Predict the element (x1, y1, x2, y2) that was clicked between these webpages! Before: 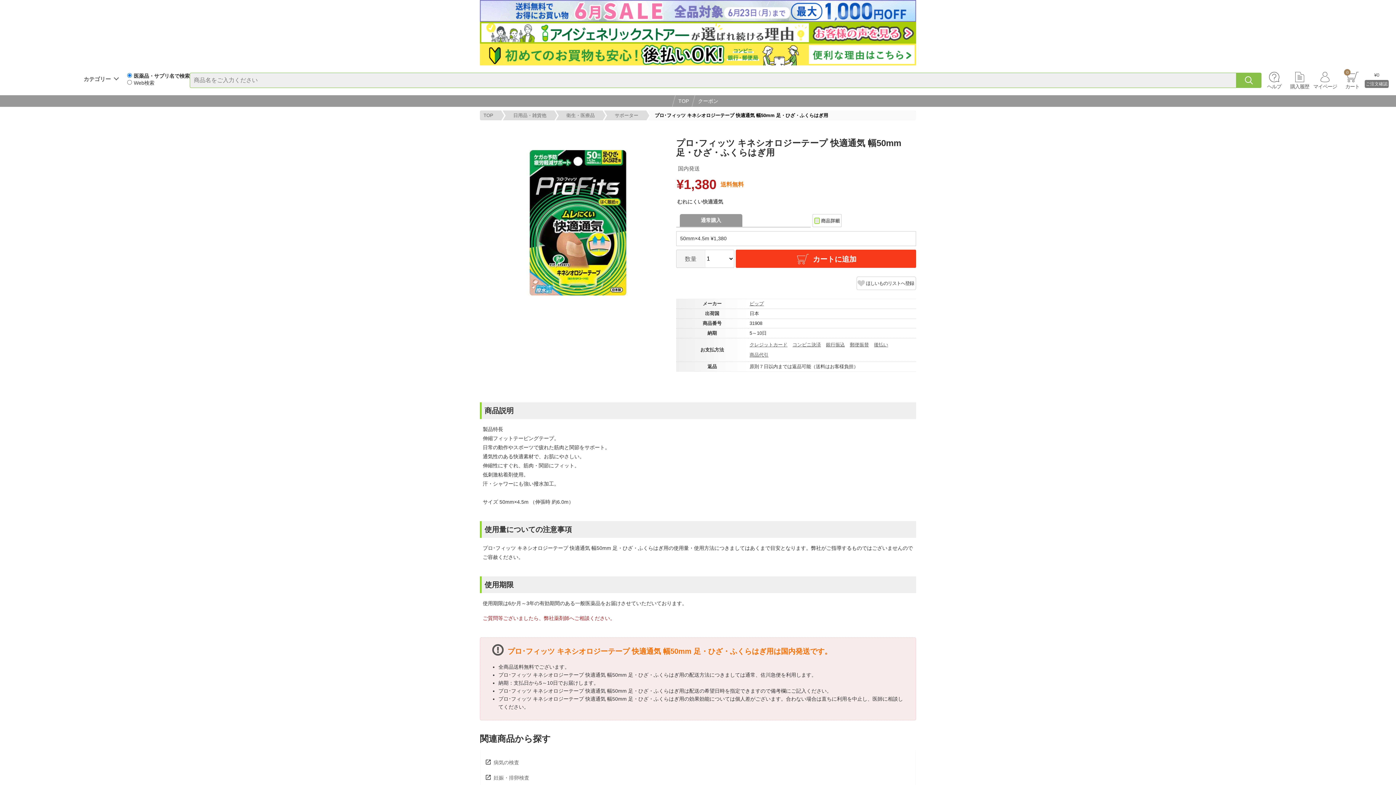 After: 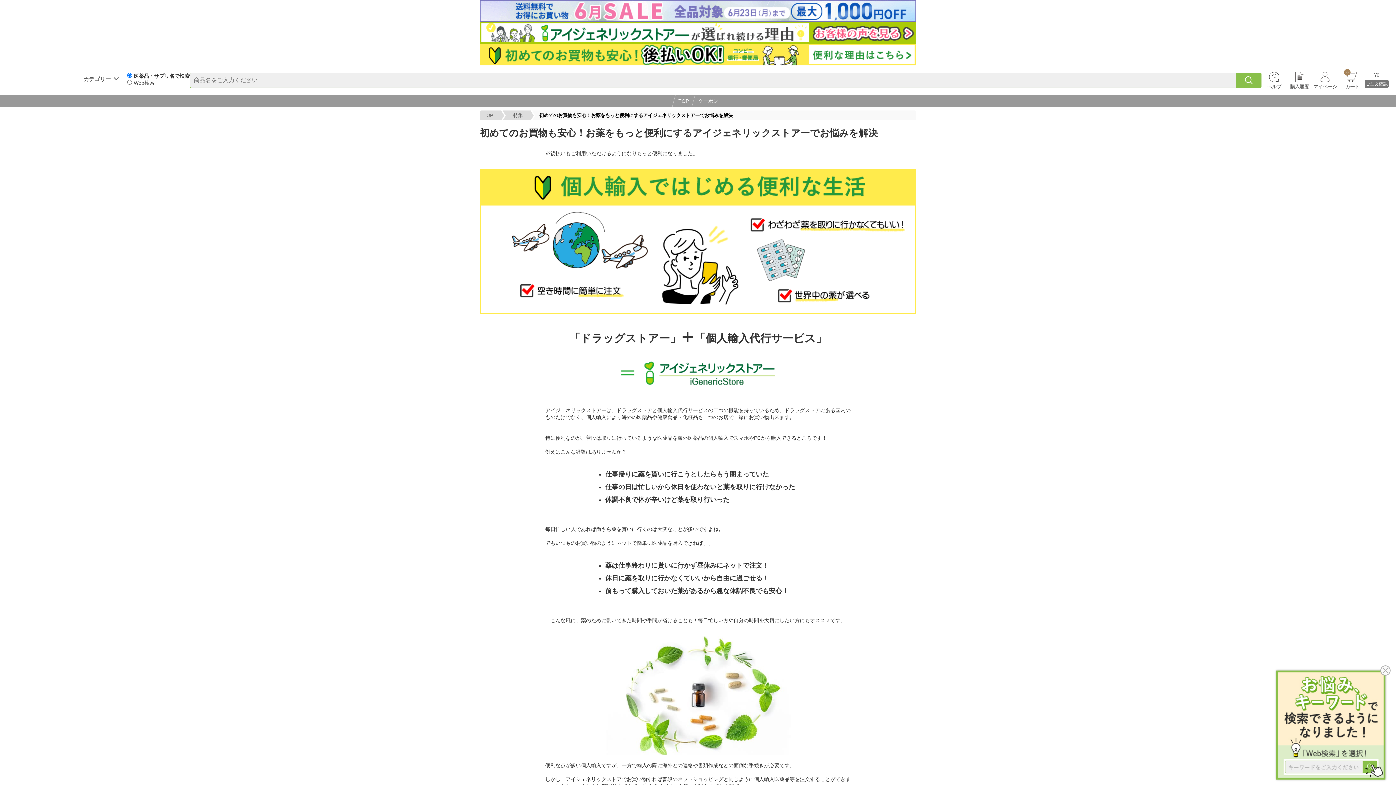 Action: bbox: (480, 43, 916, 65)